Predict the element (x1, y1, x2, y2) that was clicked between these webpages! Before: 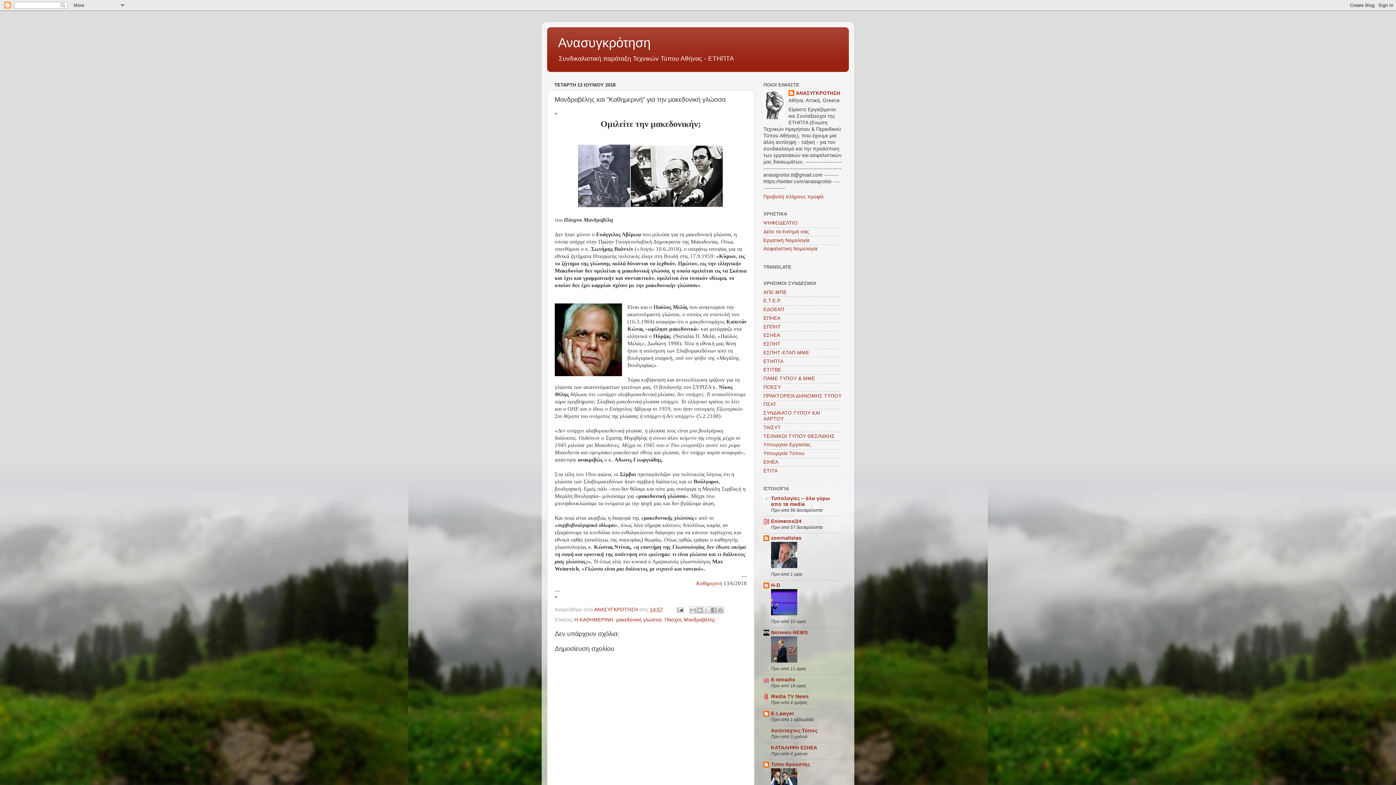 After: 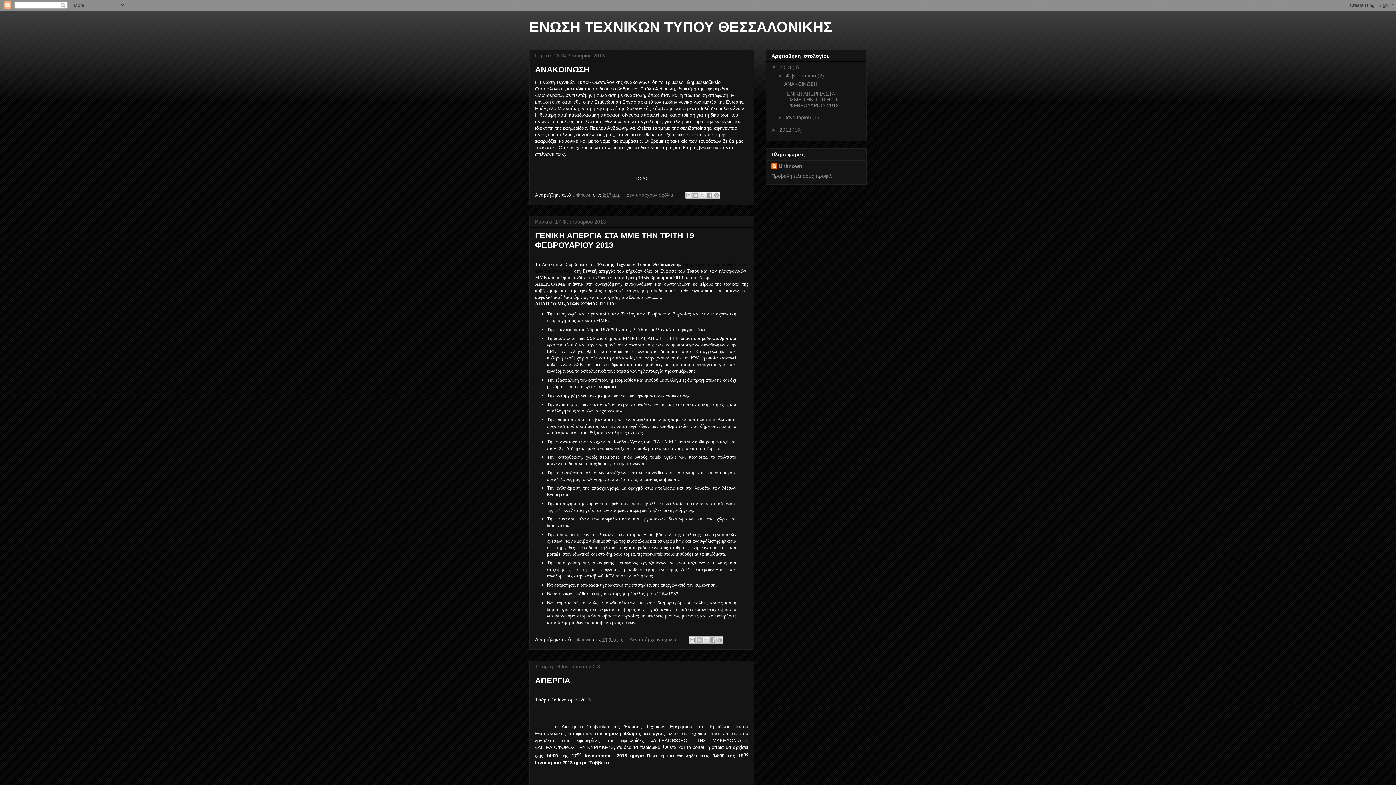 Action: bbox: (763, 433, 834, 439) label: ΤΕΧΝΙΚΟΙ ΤΥΠΟΥ ΘΕΣ/ΝΙΚΗΣ